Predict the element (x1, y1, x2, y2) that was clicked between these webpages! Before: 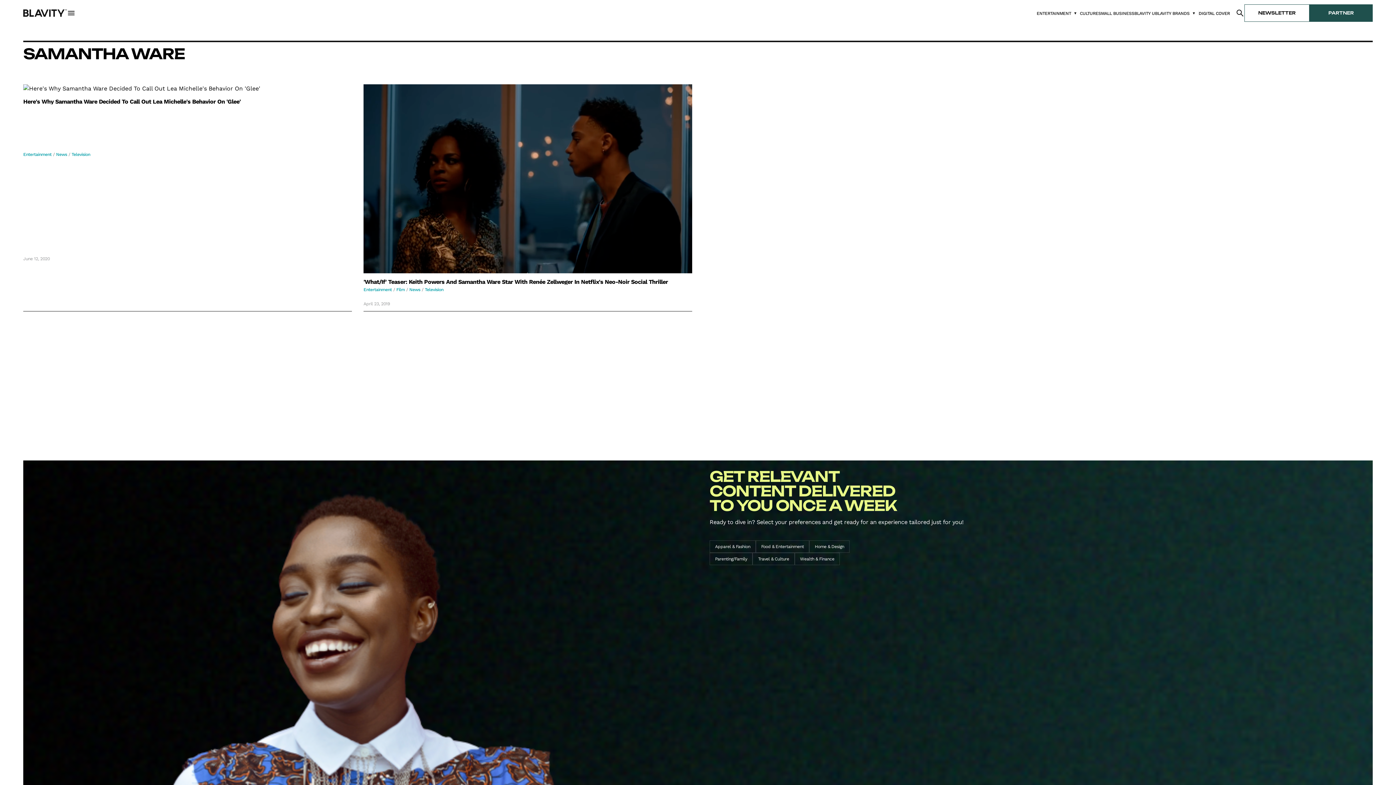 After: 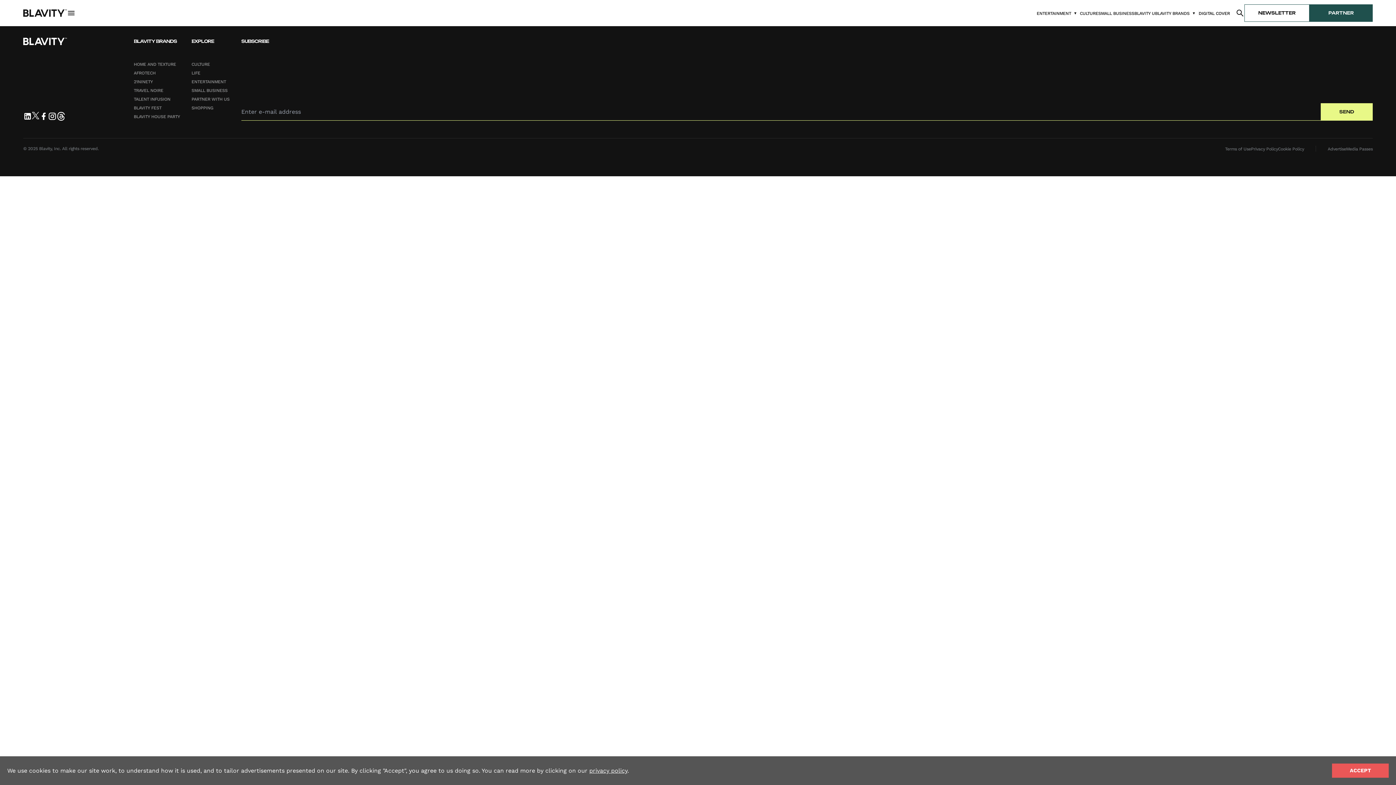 Action: label: Read more about {{ title }} bbox: (23, 84, 352, 93)